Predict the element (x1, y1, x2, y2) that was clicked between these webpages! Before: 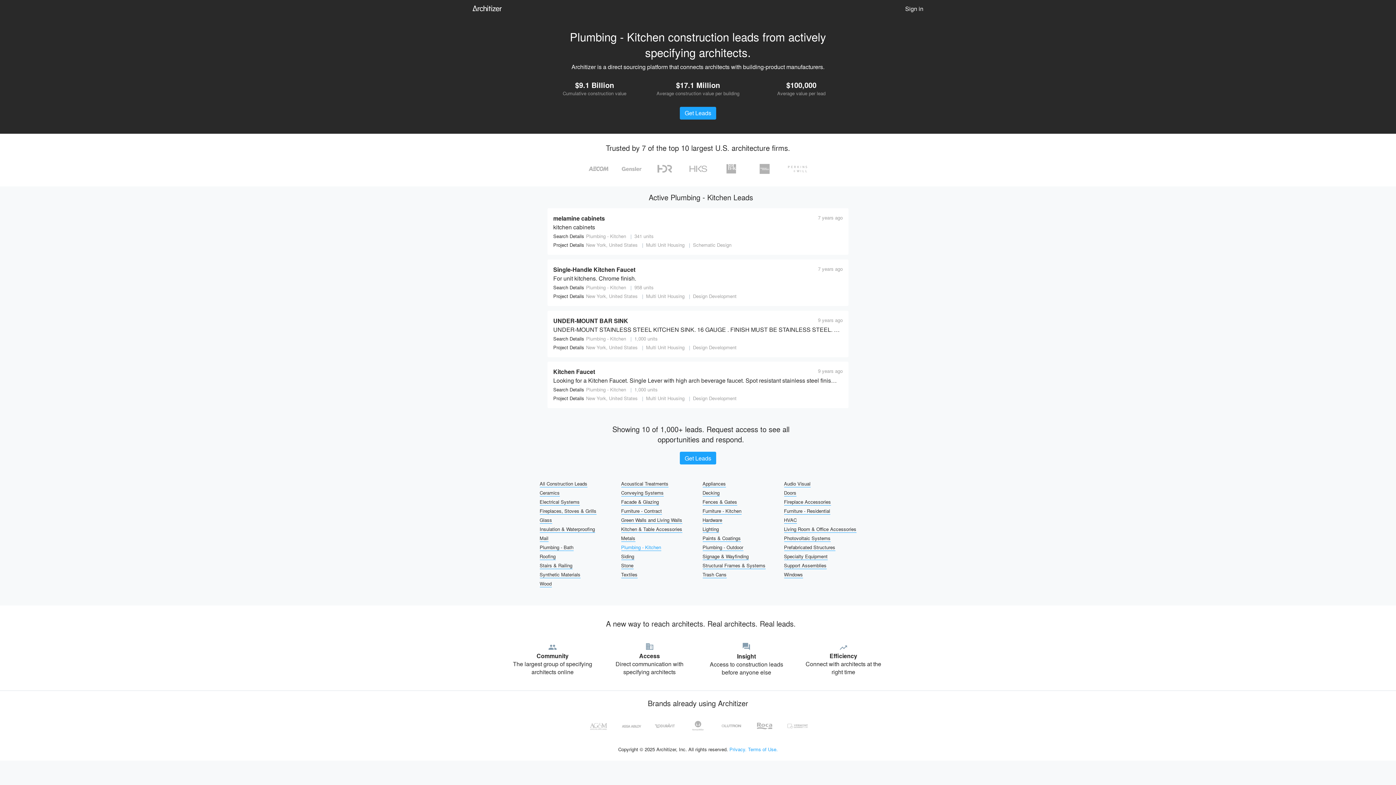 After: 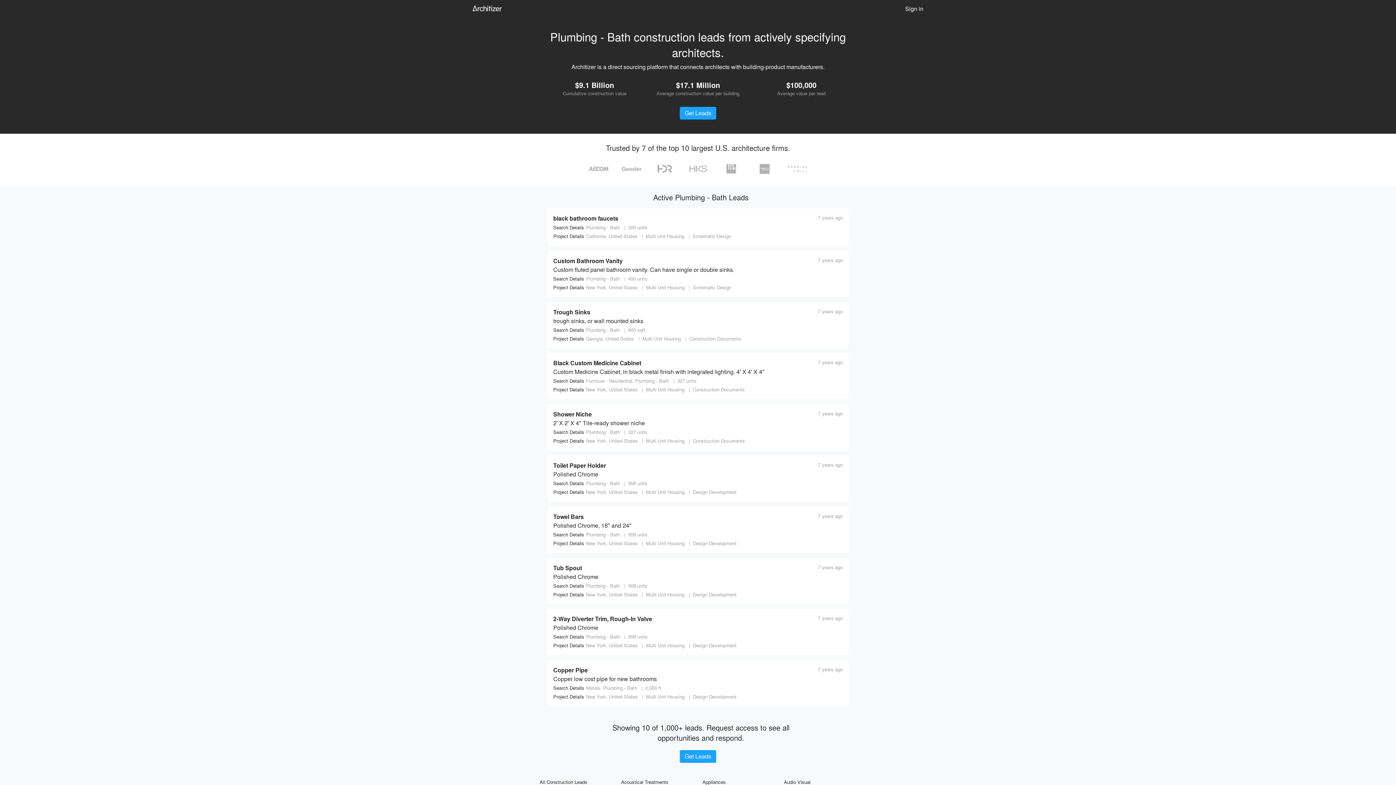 Action: bbox: (539, 543, 573, 551) label: Plumbing - Bath